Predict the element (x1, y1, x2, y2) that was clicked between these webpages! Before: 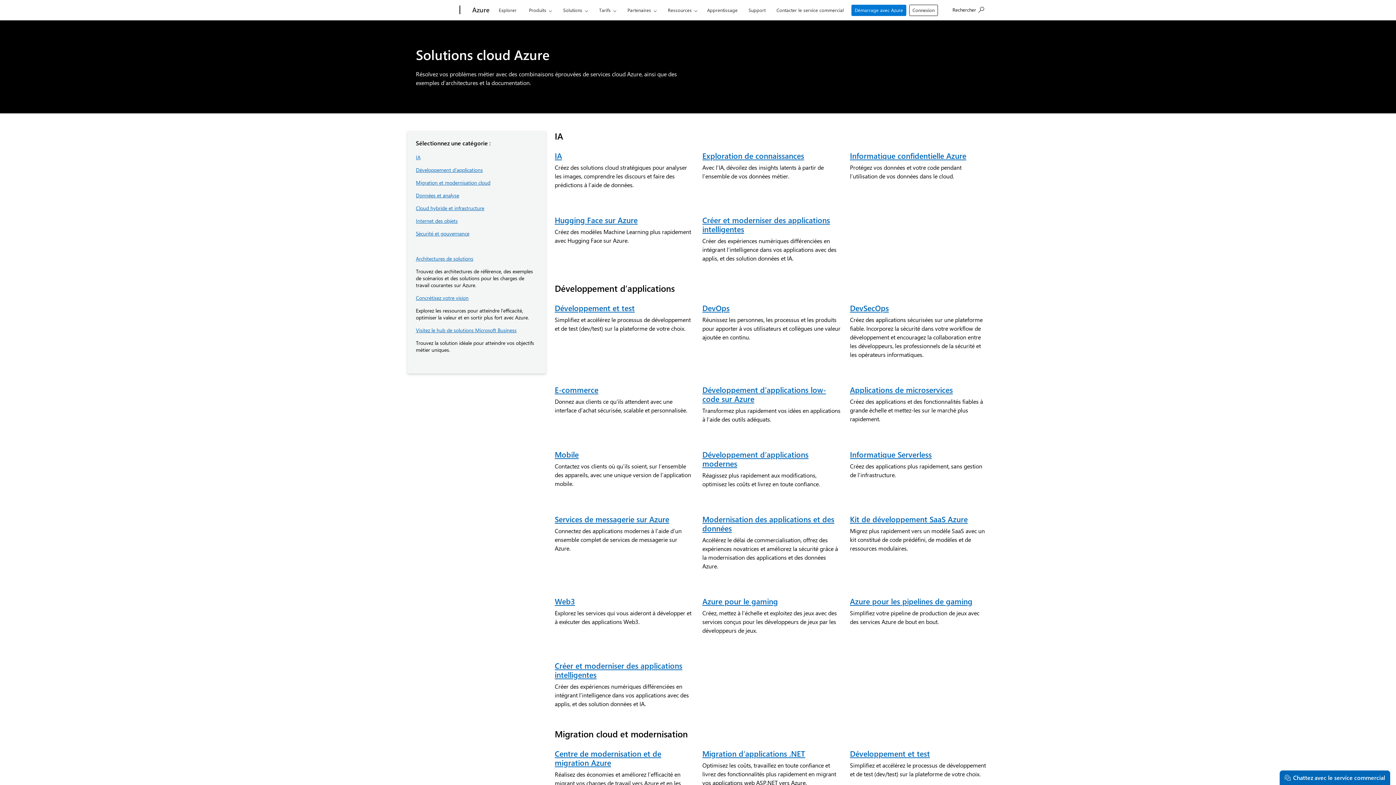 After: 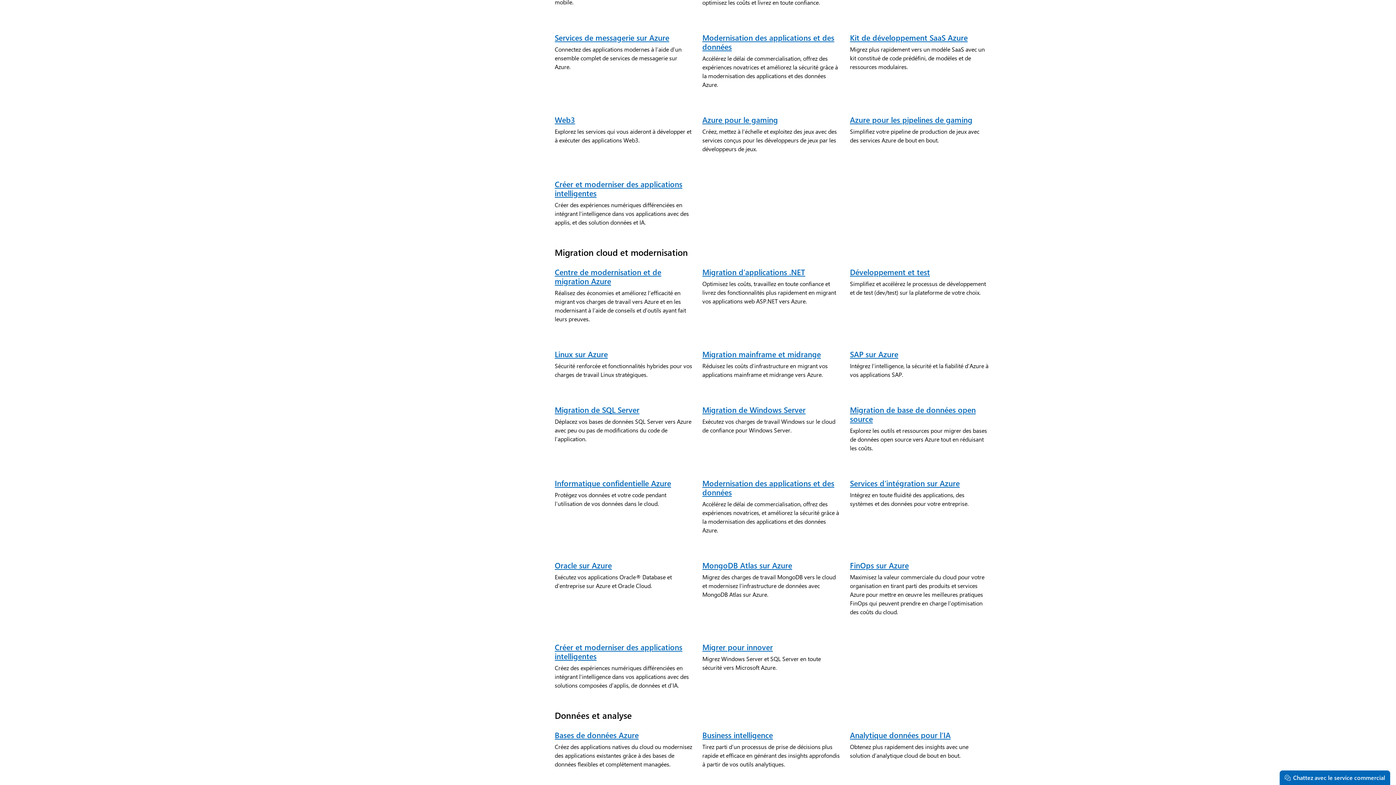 Action: label: Catégorie Migration et modernisation cloud bbox: (416, 179, 490, 186)